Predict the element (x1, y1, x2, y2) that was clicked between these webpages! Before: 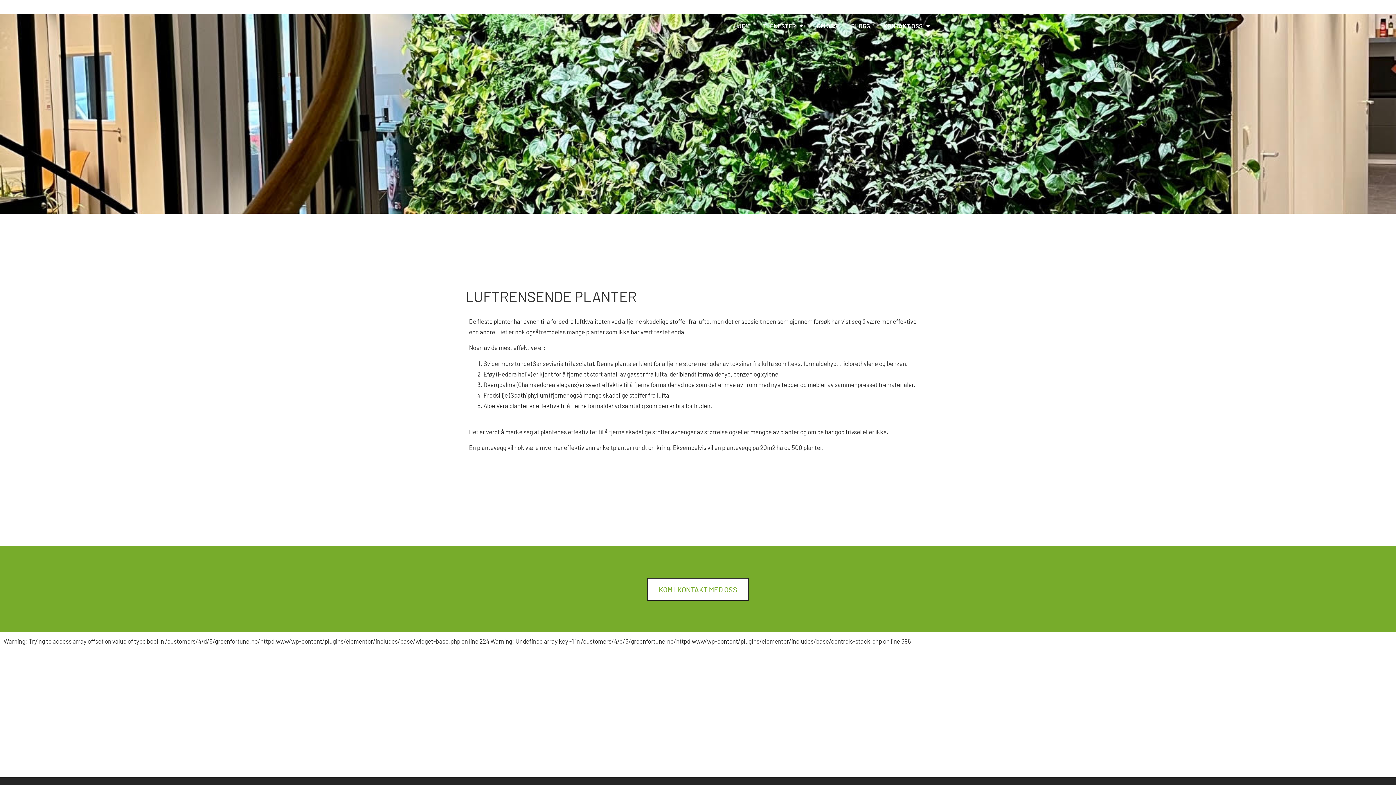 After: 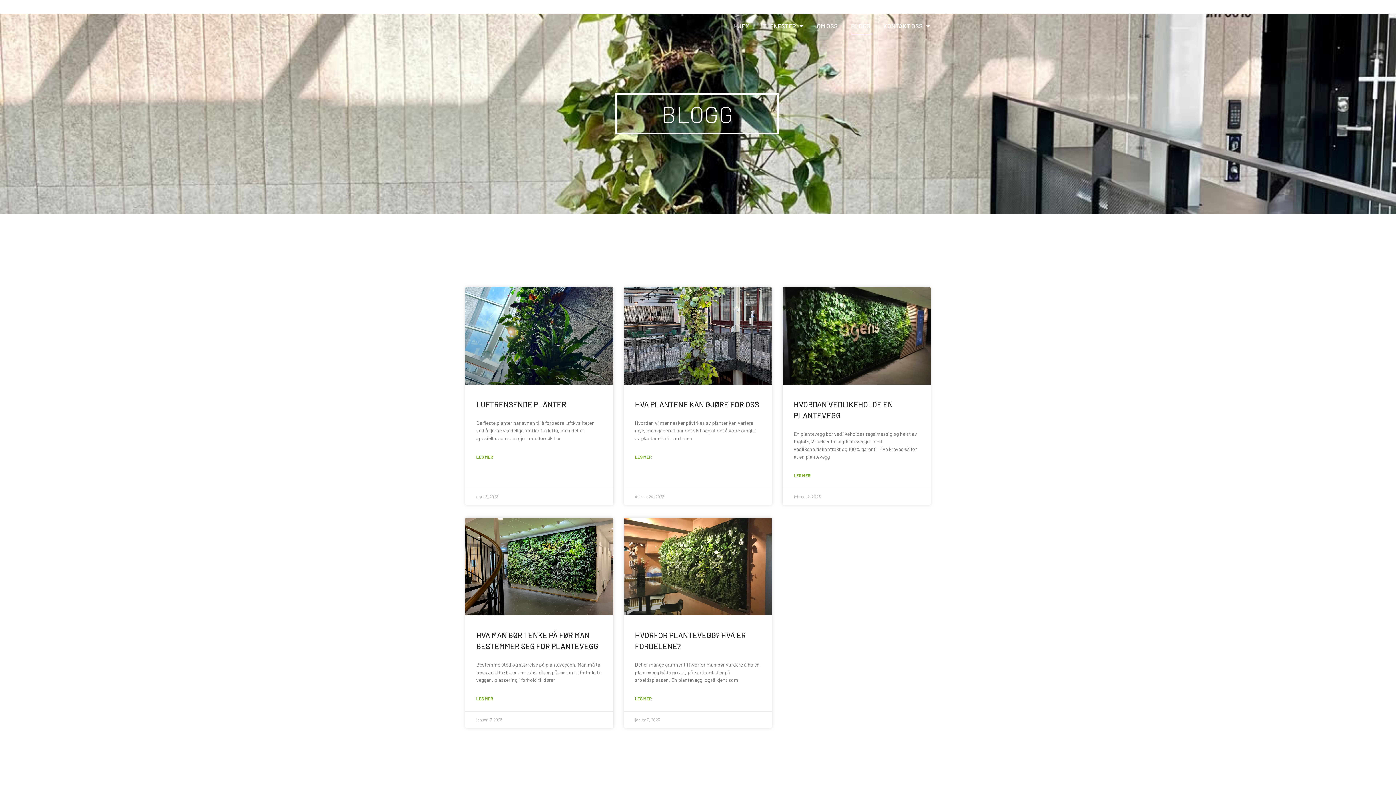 Action: bbox: (850, 17, 870, 34) label: BLOGG